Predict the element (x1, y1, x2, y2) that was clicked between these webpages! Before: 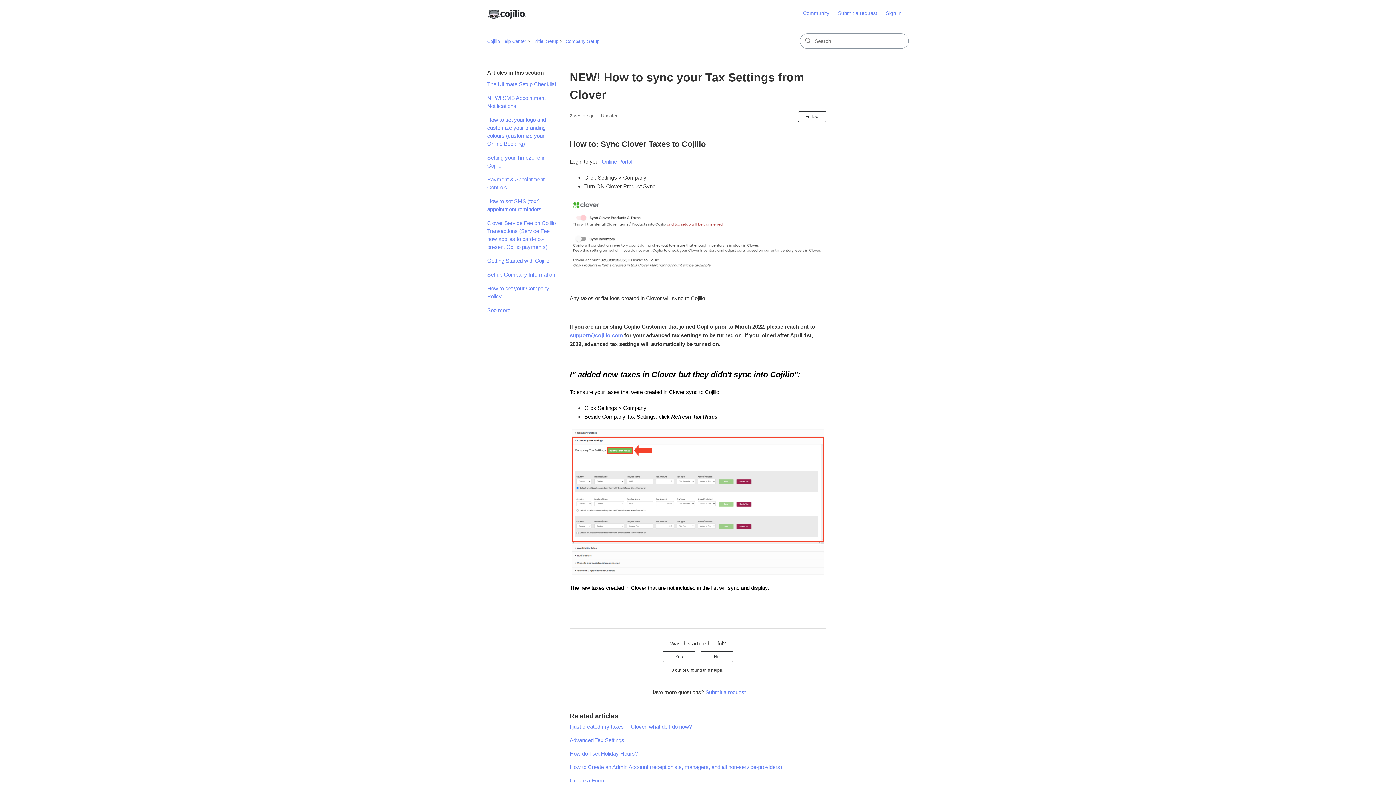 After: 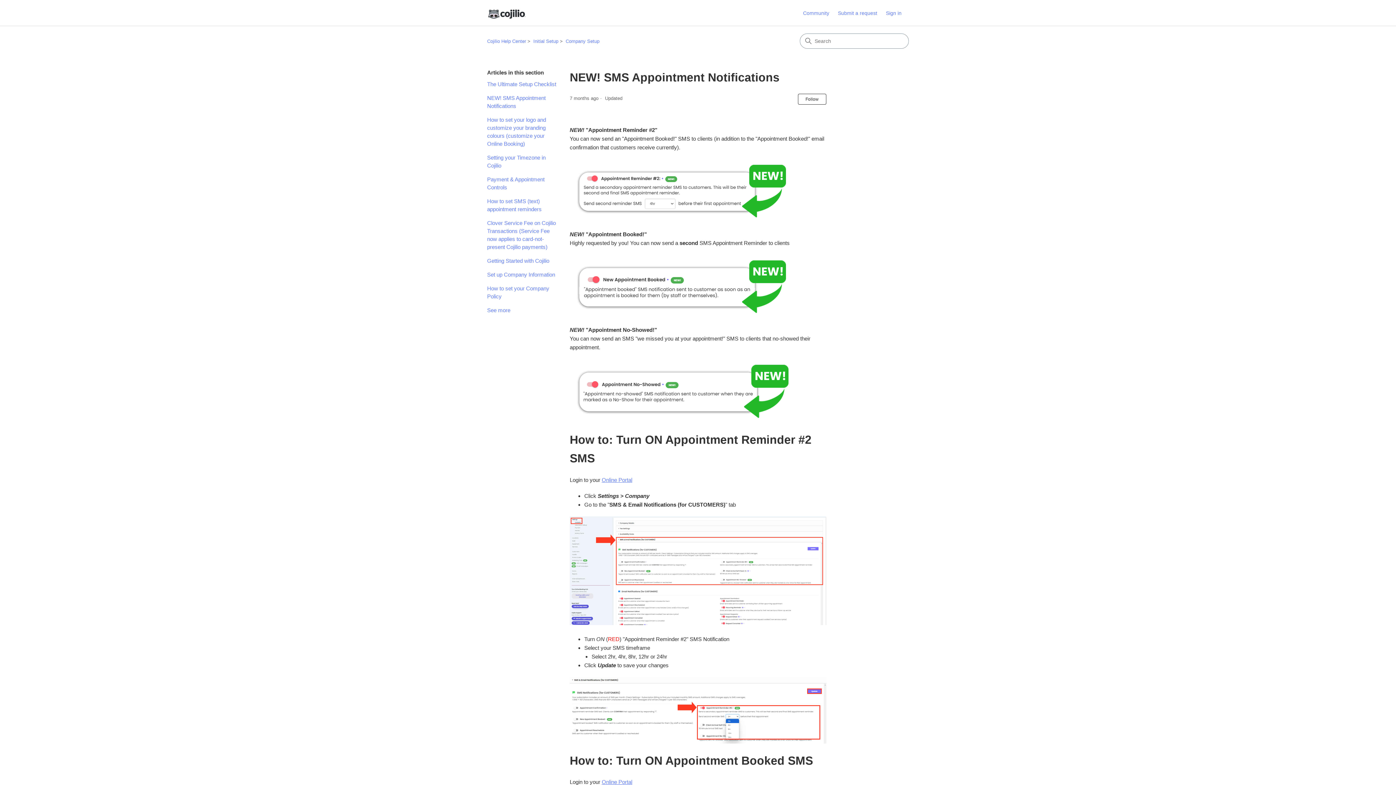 Action: label: NEW! SMS Appointment Notifications bbox: (487, 94, 558, 110)